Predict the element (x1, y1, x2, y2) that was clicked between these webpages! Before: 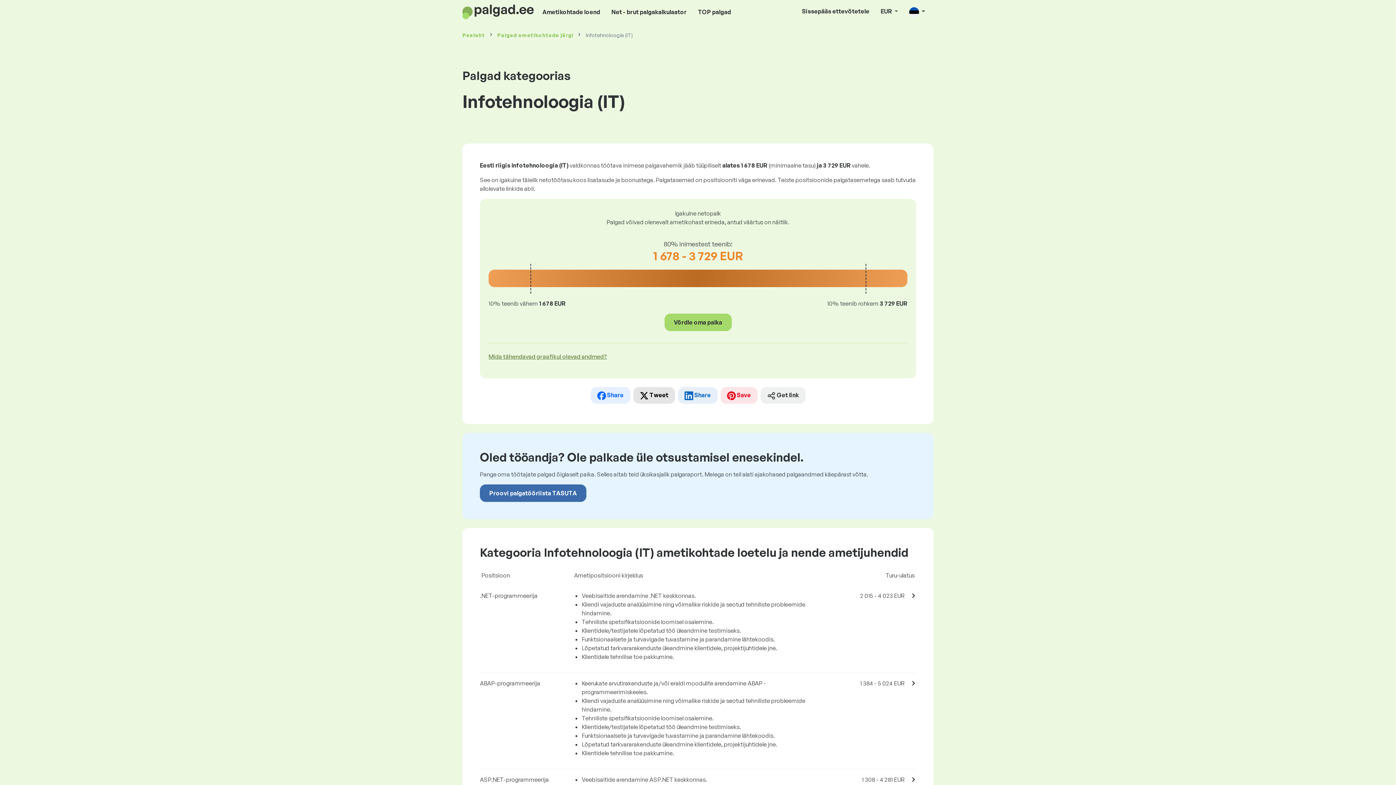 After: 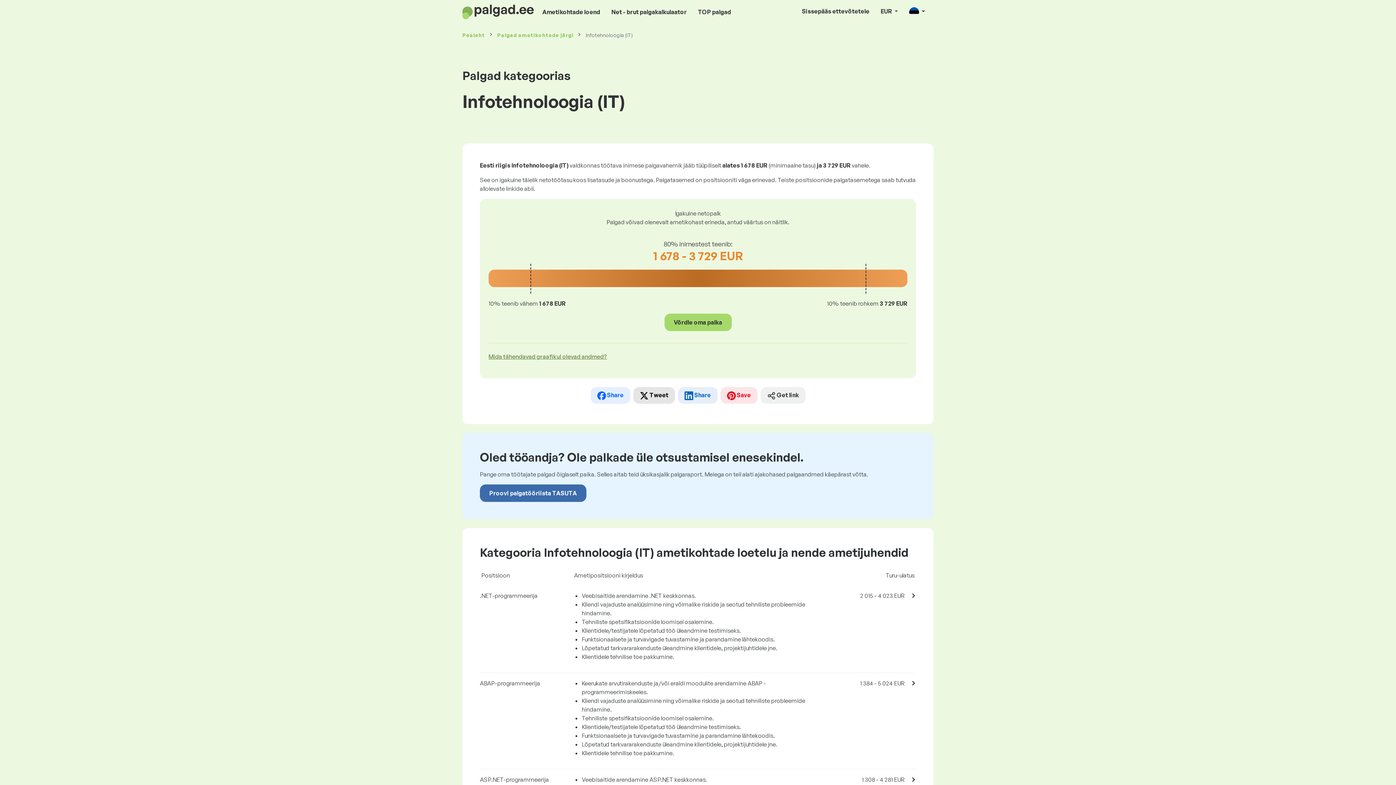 Action: label:  Get link bbox: (760, 387, 805, 403)